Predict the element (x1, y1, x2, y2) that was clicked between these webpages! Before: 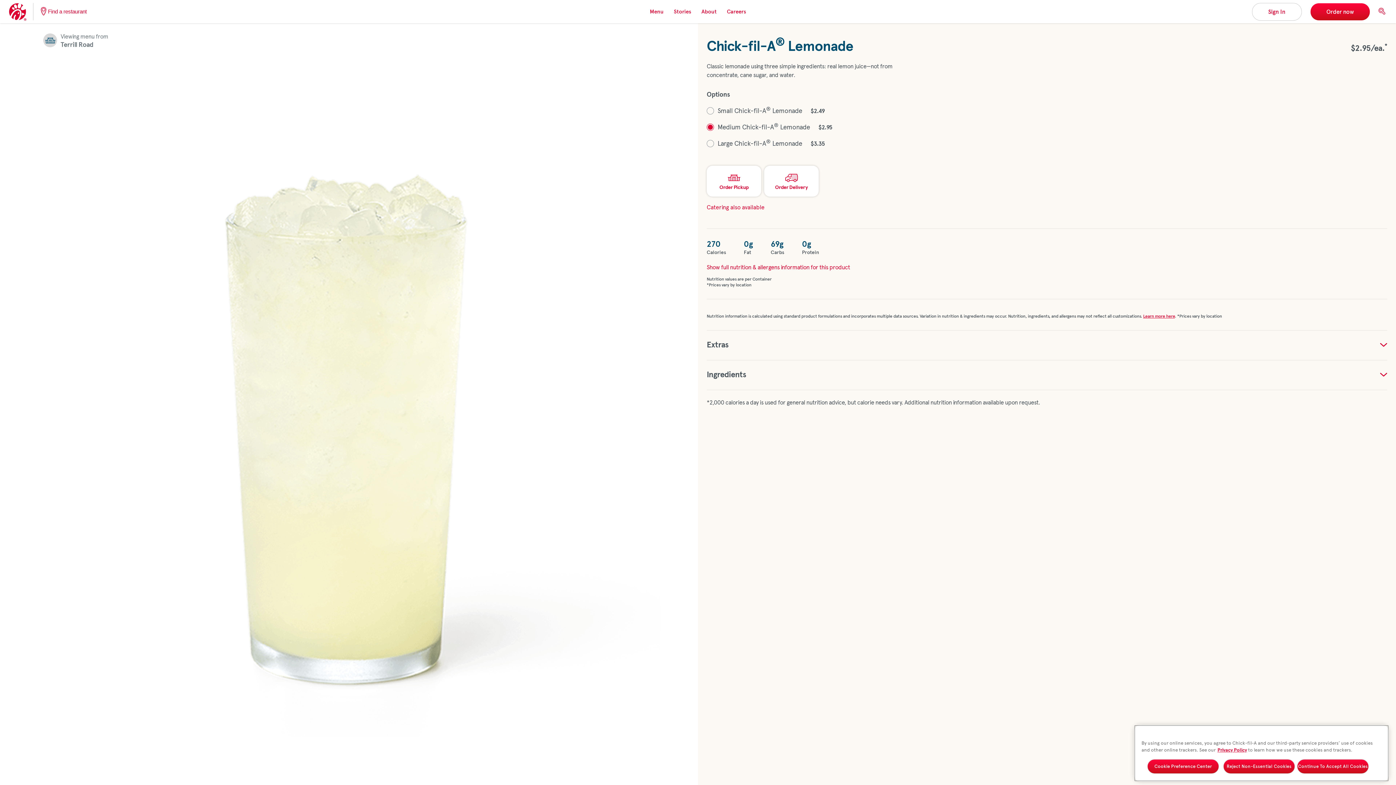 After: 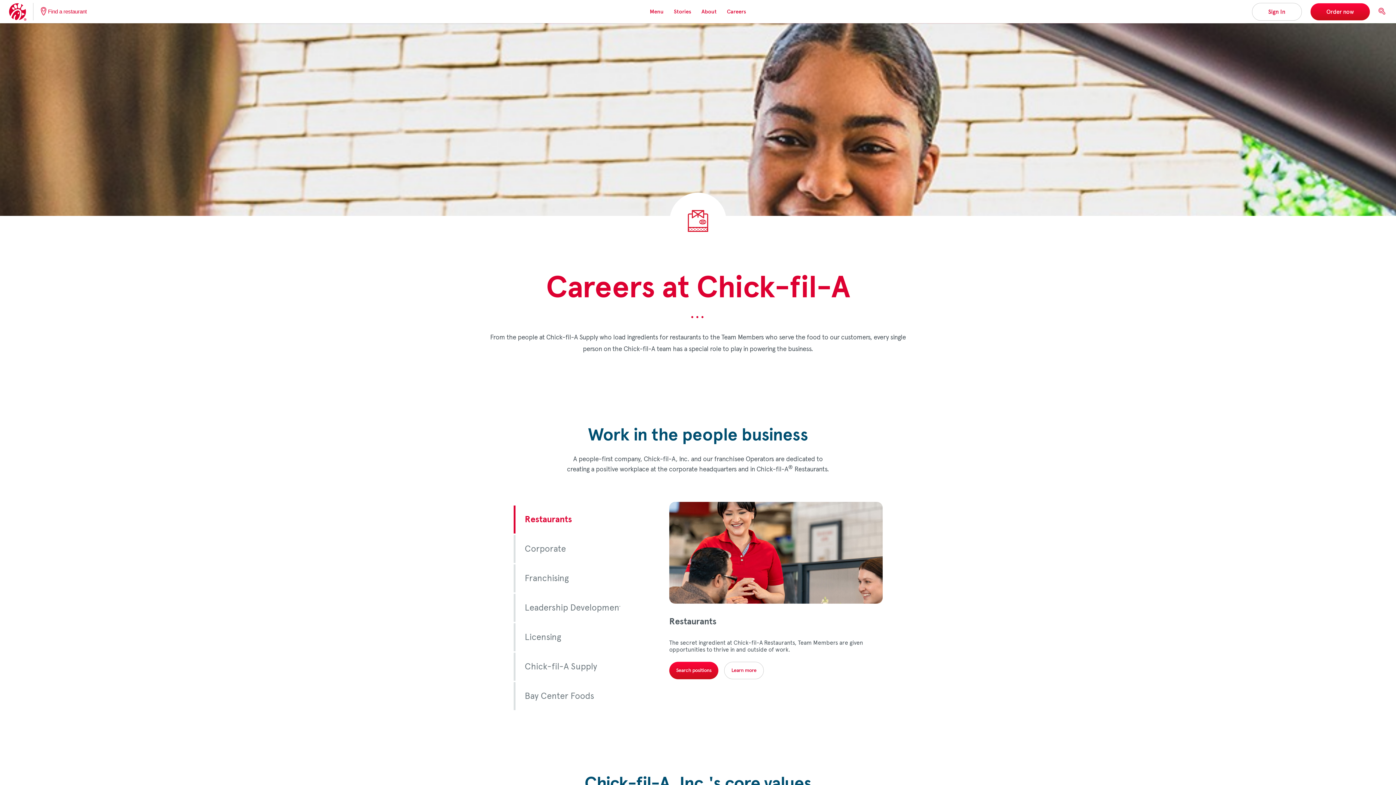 Action: bbox: (727, 8, 746, 14) label: Careers